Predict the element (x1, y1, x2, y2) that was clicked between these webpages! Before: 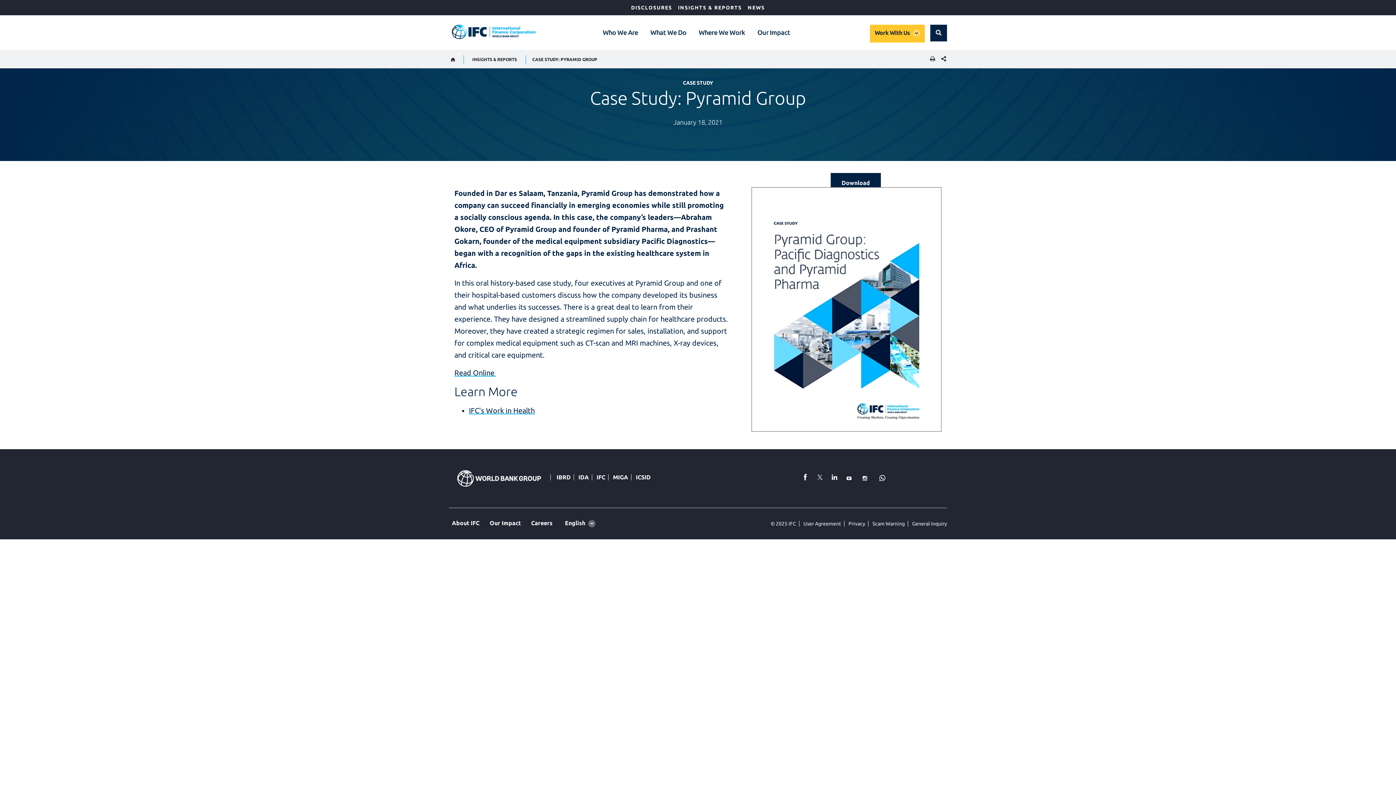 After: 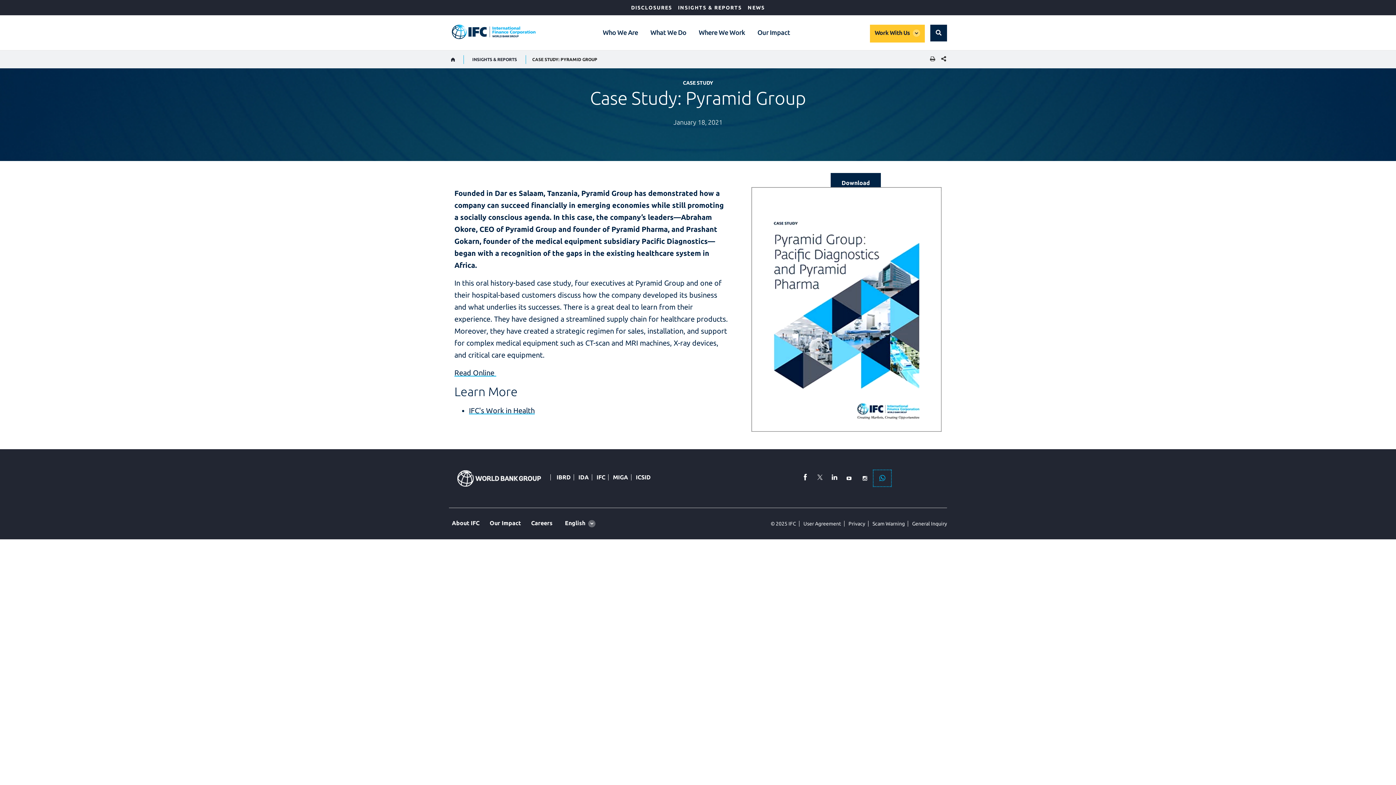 Action: bbox: (873, 470, 891, 486) label: WhatsApp